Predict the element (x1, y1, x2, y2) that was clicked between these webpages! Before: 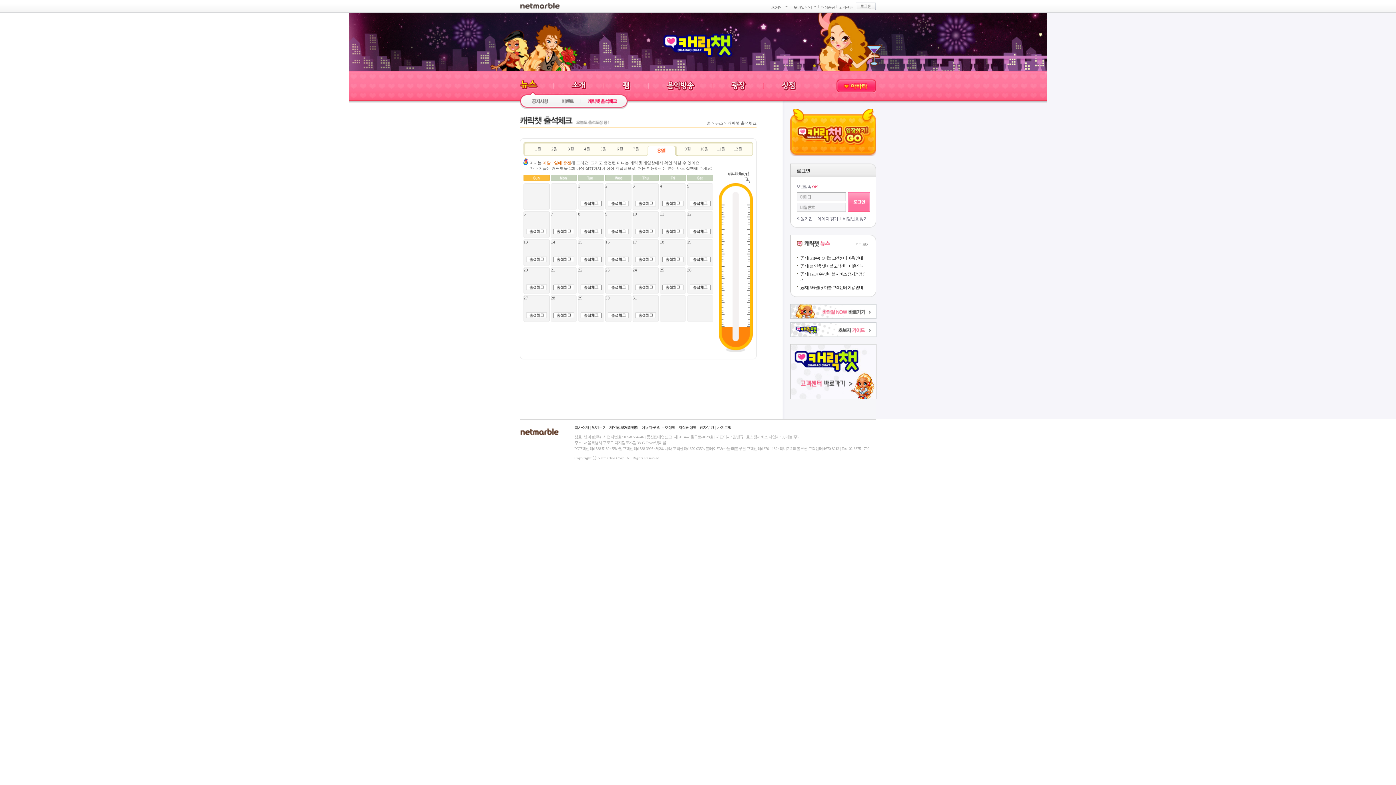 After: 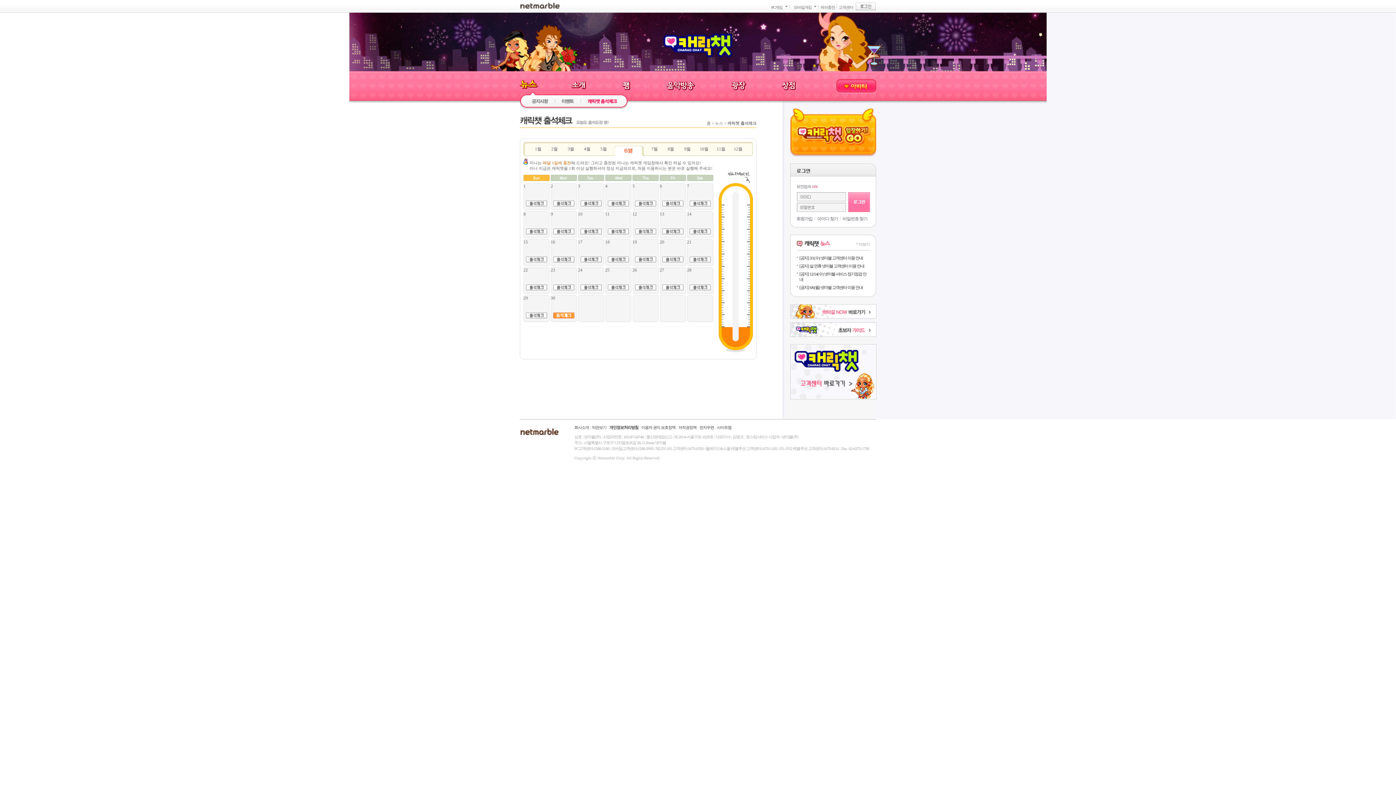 Action: bbox: (587, 99, 617, 103)